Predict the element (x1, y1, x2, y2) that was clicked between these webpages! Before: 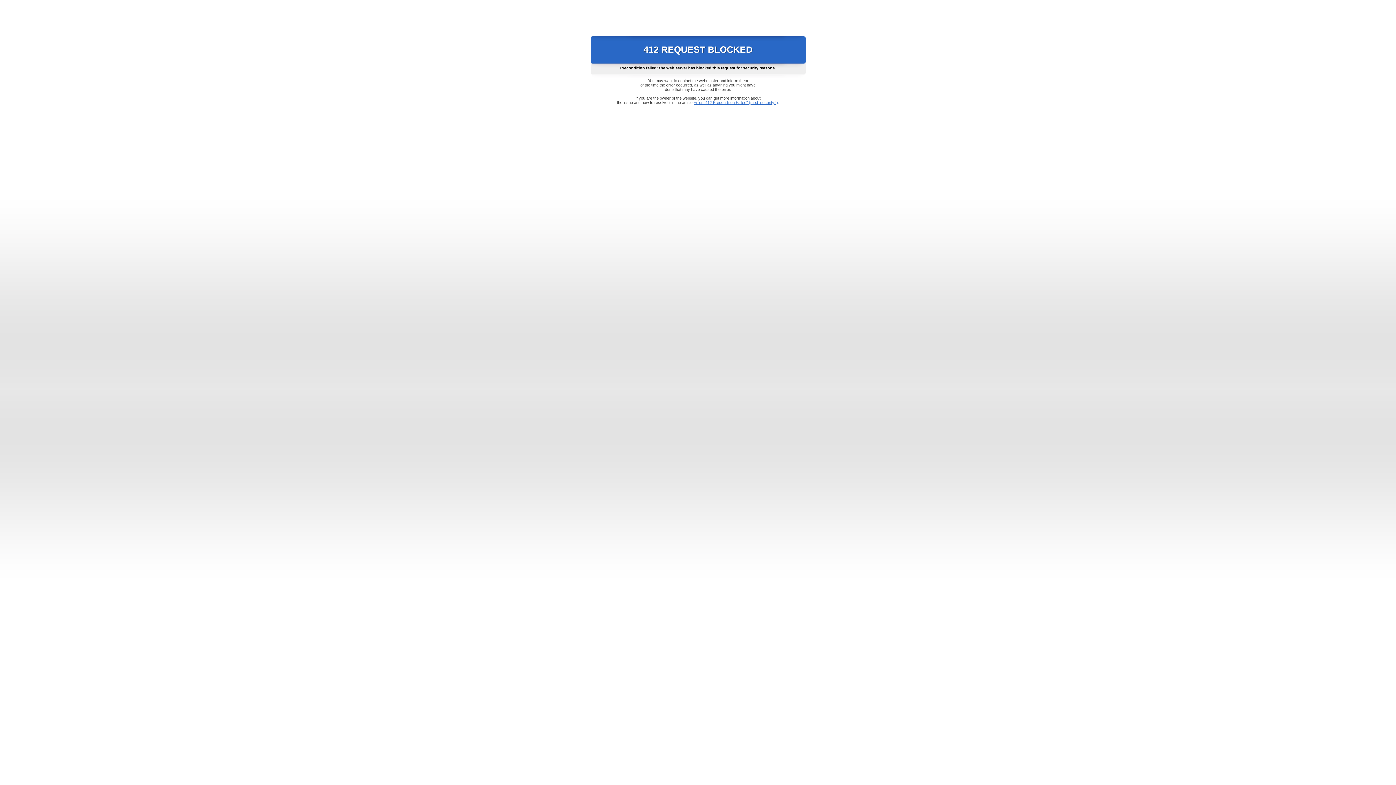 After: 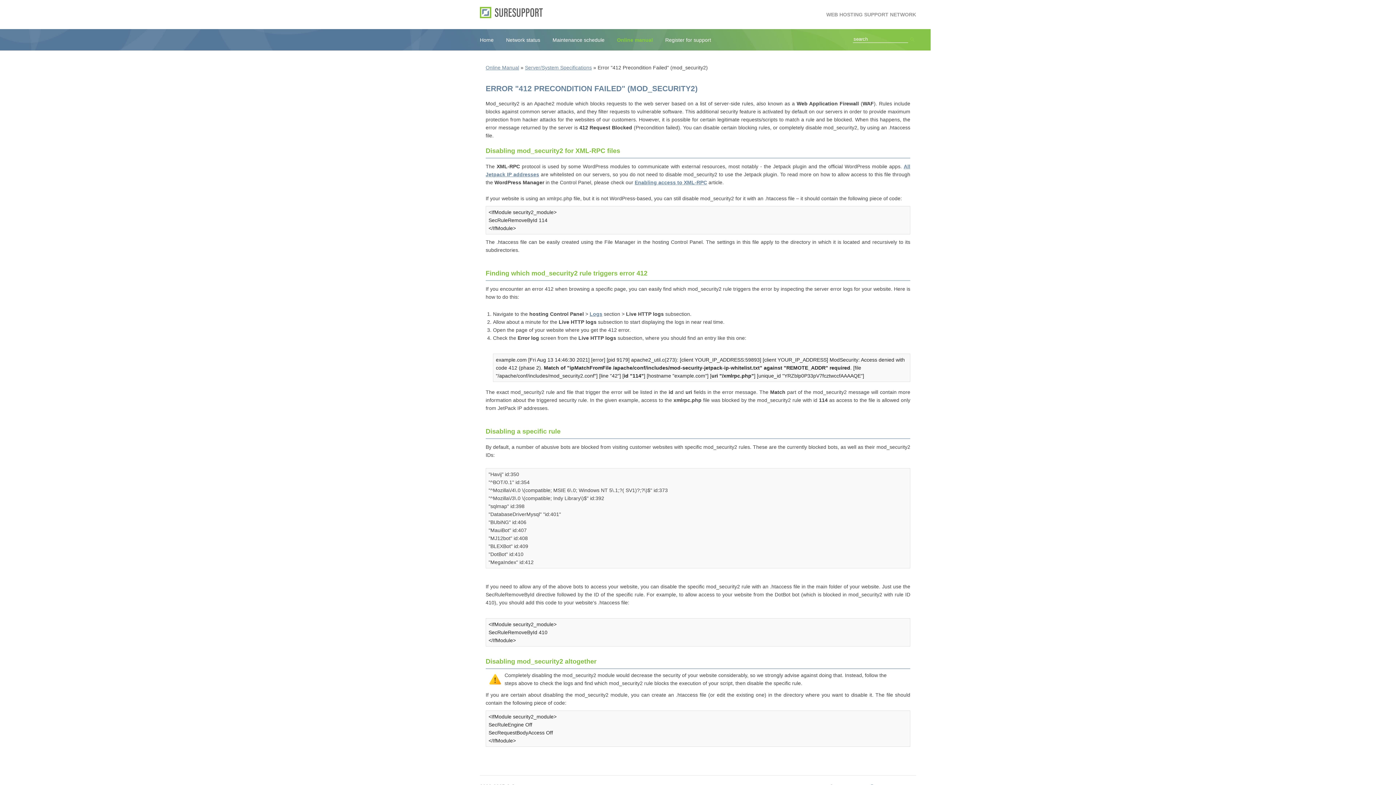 Action: bbox: (693, 100, 778, 104) label: Error "412 Precondition Failed" (mod_security2)